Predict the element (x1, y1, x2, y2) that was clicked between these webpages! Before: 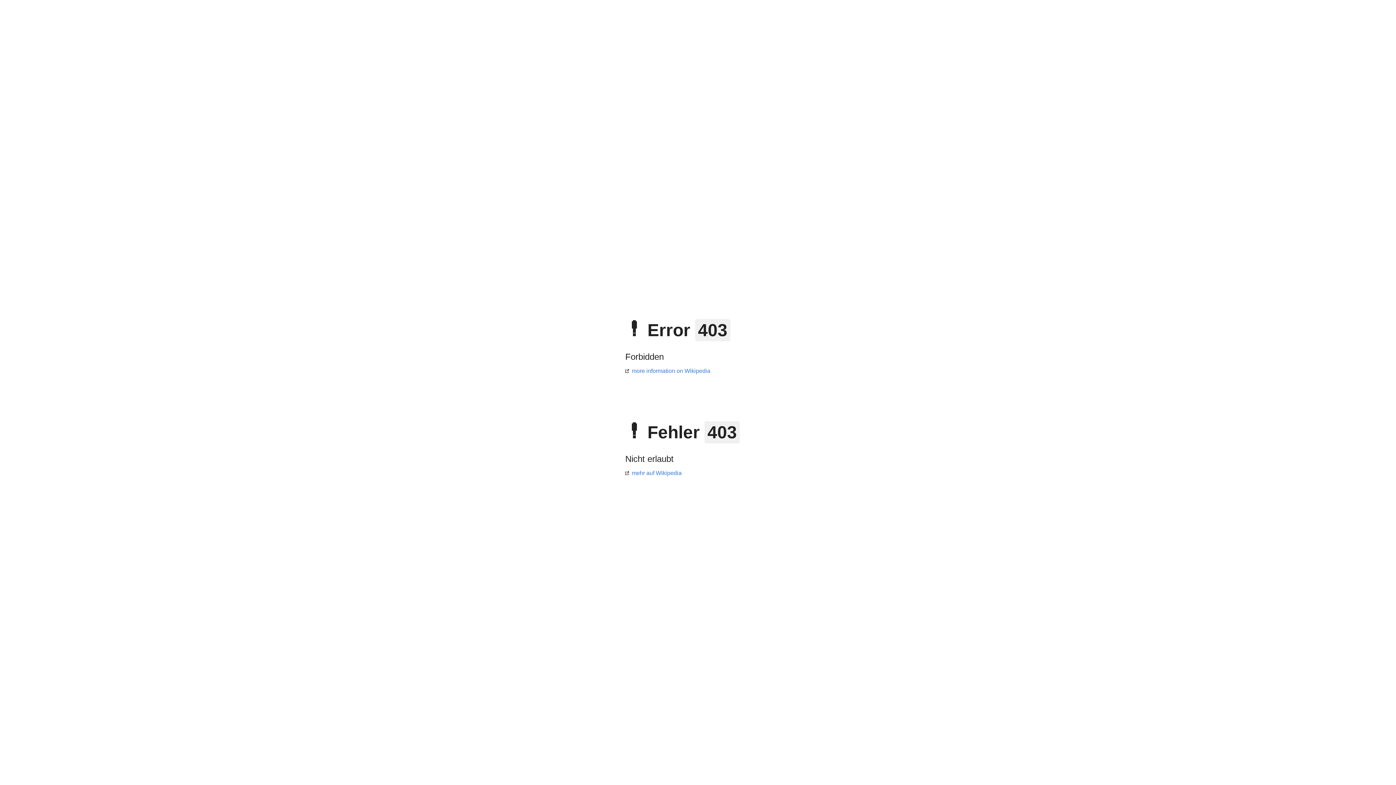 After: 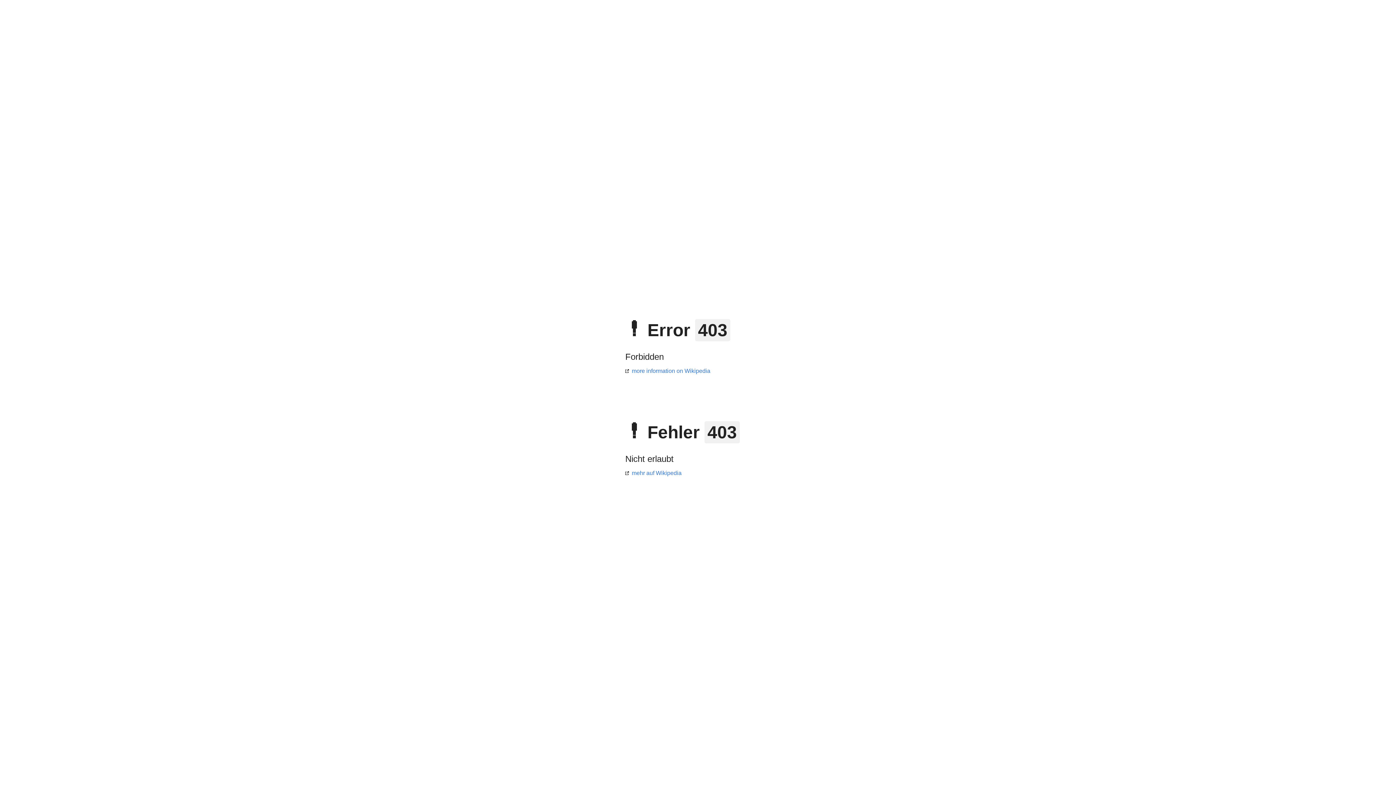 Action: label: mehr auf Wikipedia bbox: (625, 470, 681, 476)